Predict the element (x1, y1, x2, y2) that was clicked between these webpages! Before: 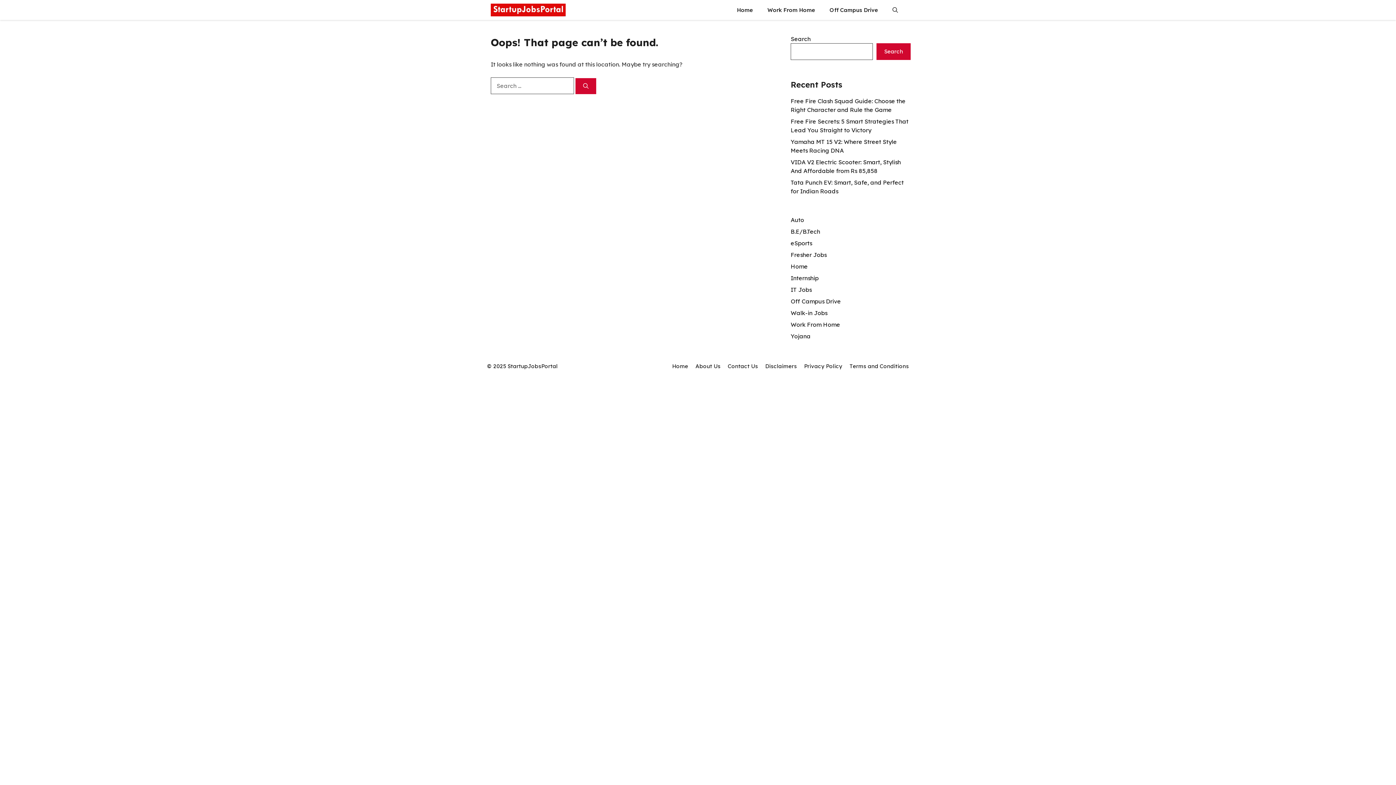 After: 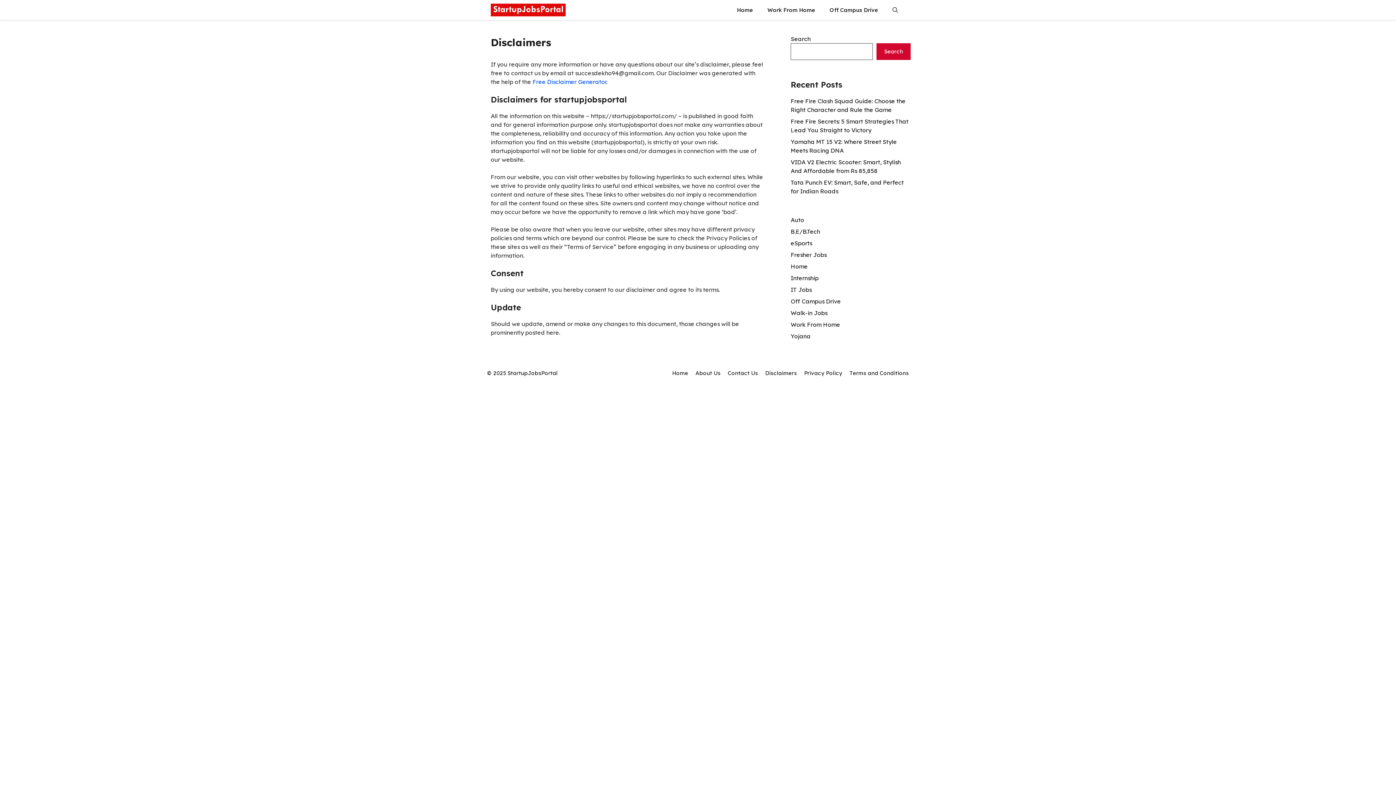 Action: label: Disclaimers bbox: (765, 362, 797, 369)